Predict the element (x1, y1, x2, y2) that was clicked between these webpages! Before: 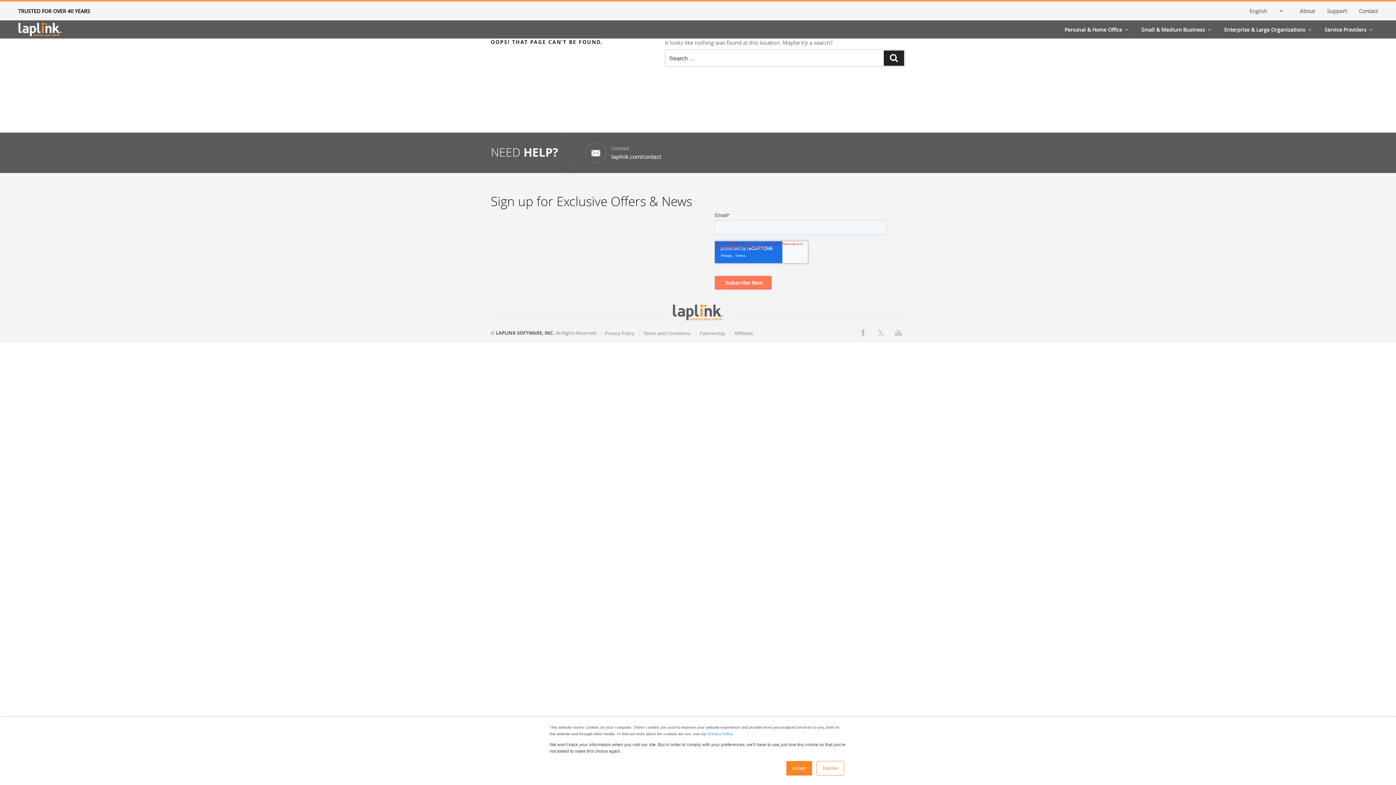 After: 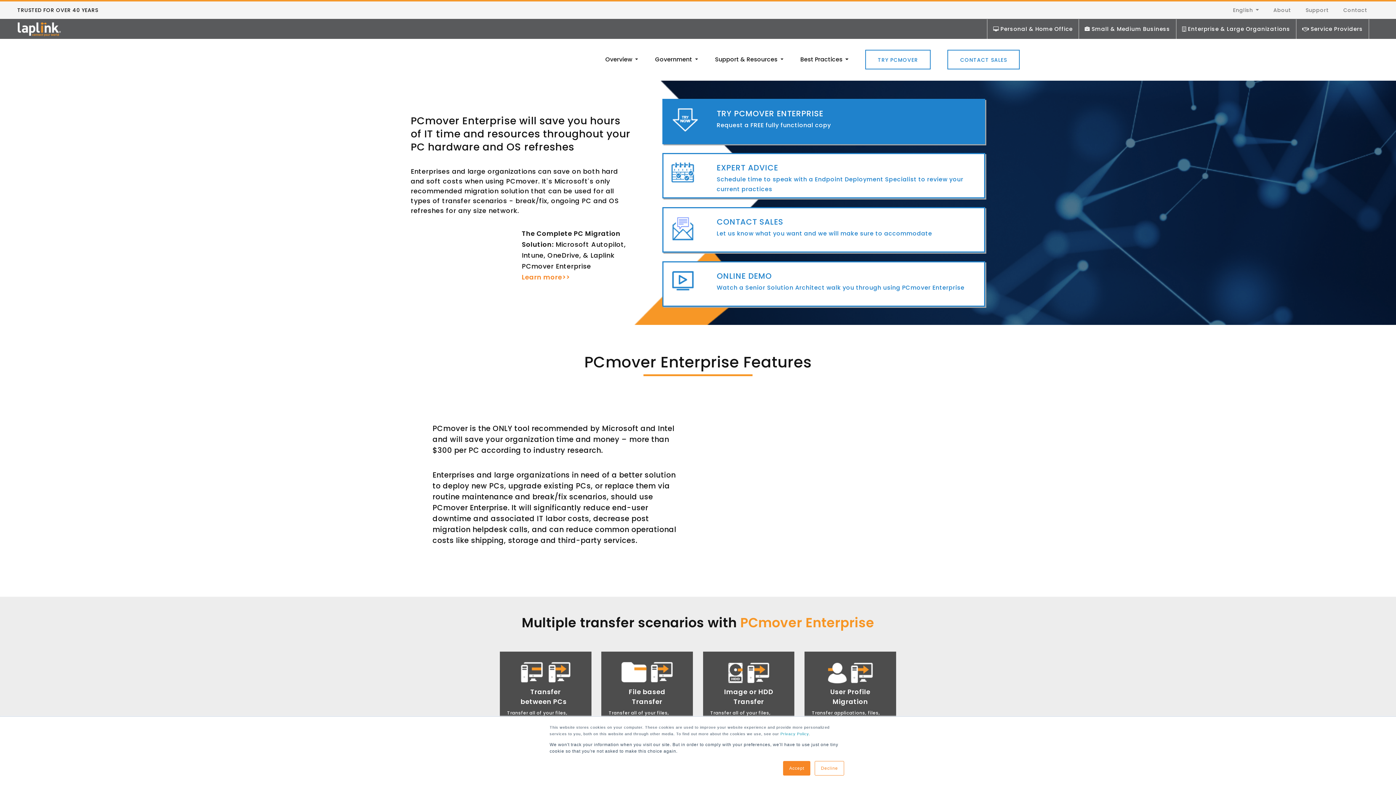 Action: label: Enterprise & Large Organizations bbox: (1218, 20, 1317, 38)